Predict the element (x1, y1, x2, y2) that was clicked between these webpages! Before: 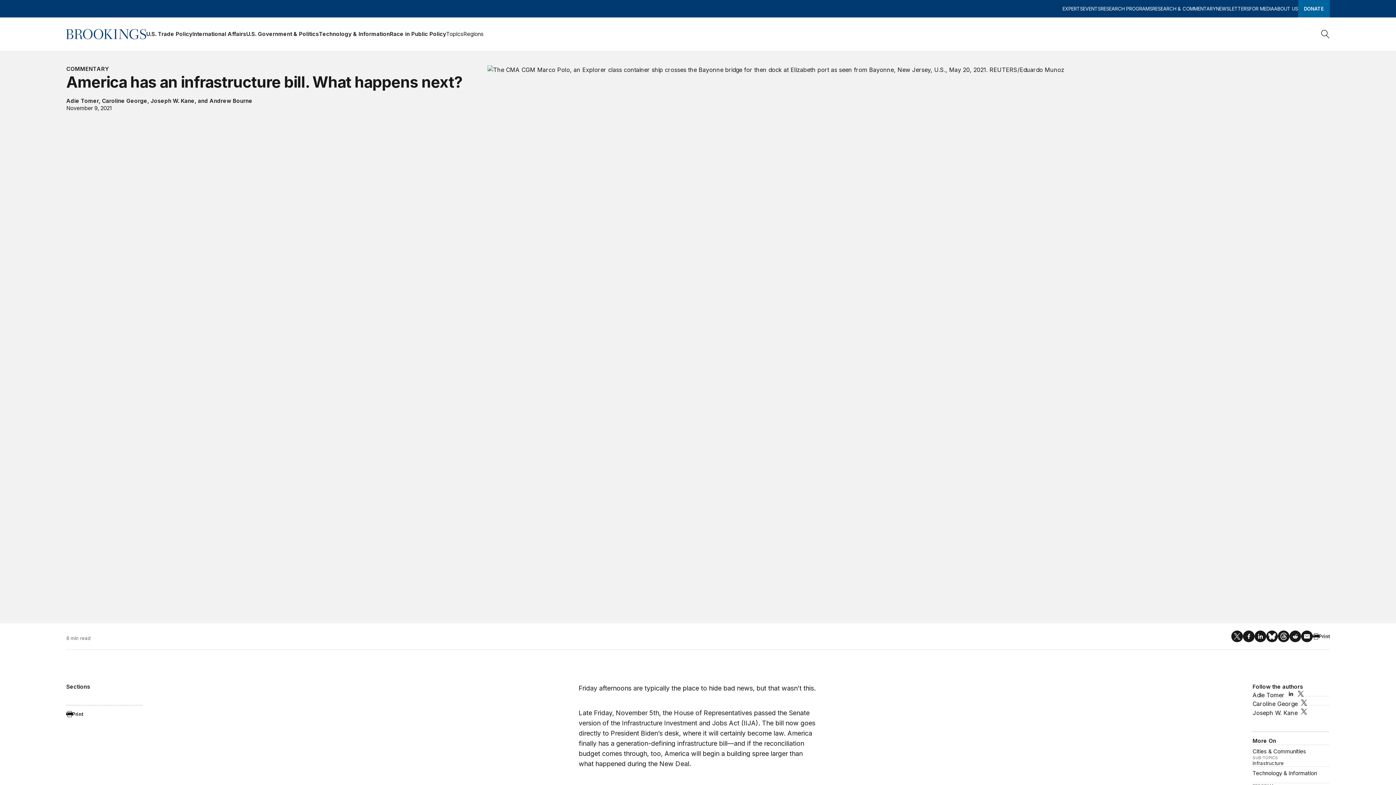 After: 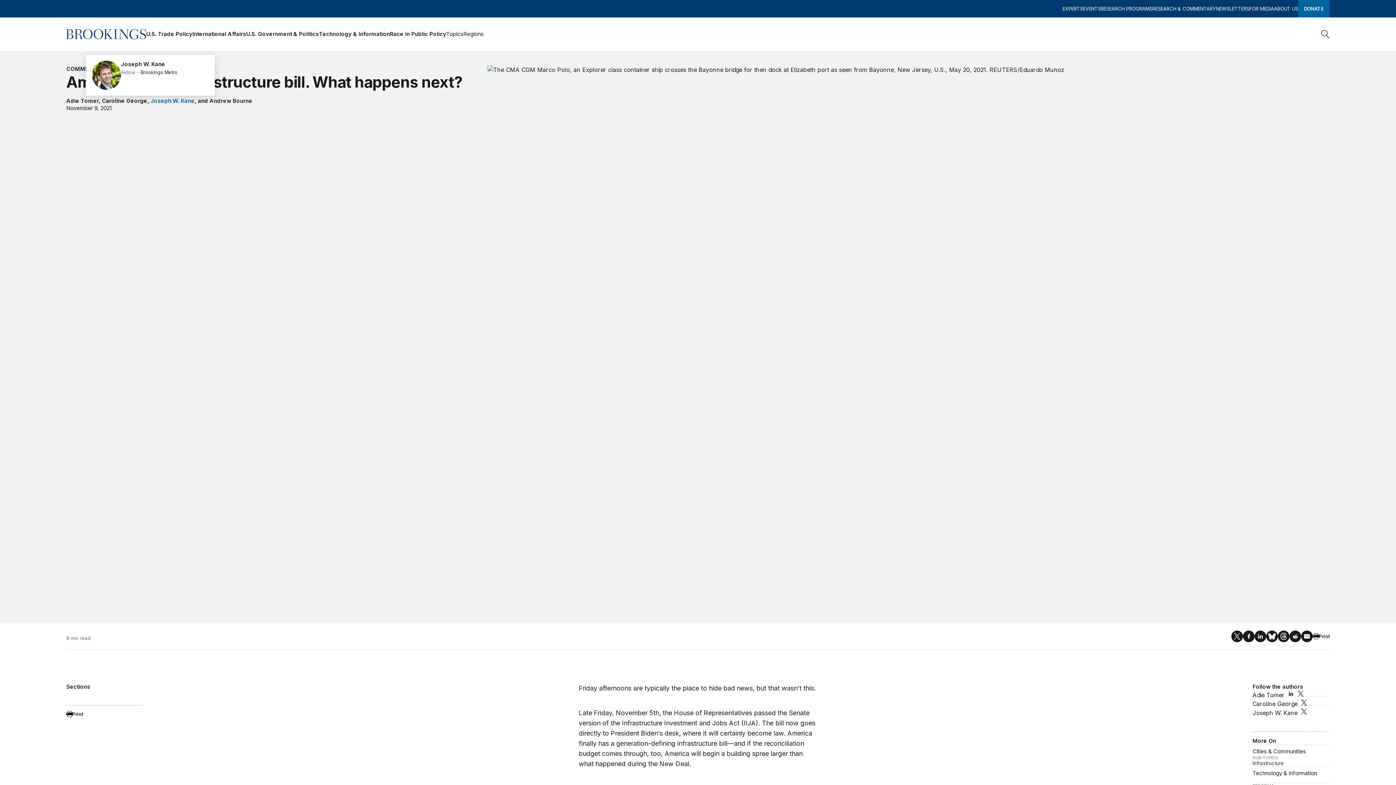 Action: bbox: (150, 97, 194, 104) label: Joseph W. Kane